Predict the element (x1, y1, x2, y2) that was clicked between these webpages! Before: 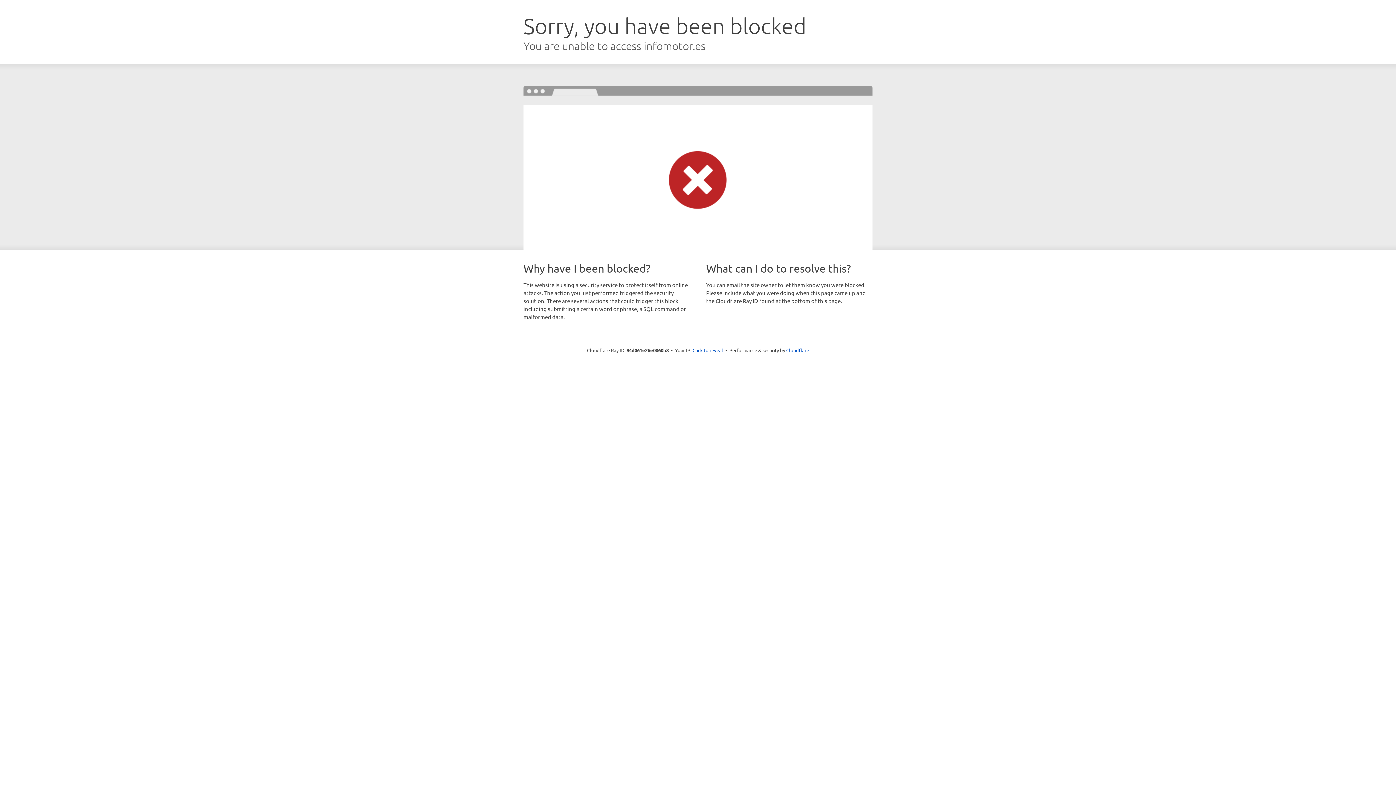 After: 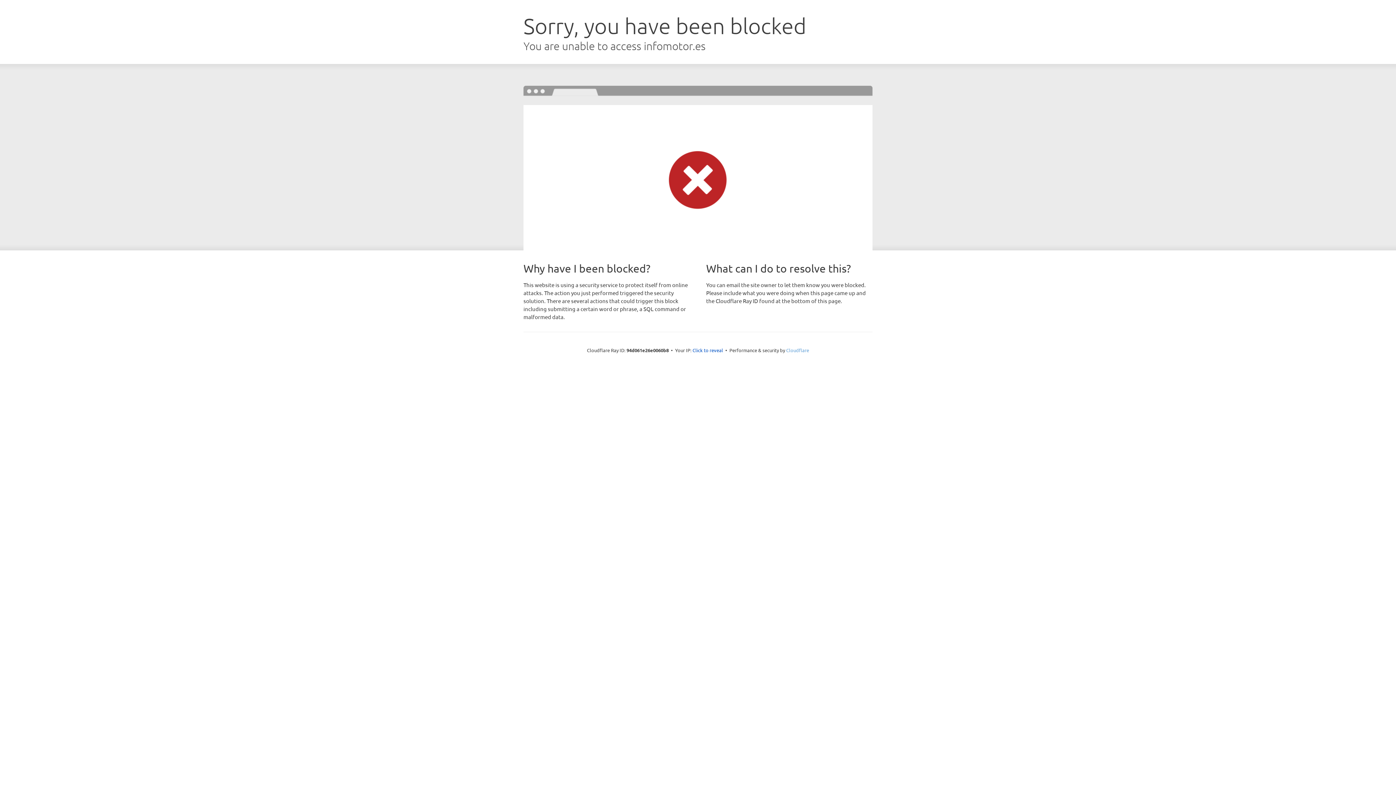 Action: bbox: (786, 347, 809, 353) label: Cloudflare